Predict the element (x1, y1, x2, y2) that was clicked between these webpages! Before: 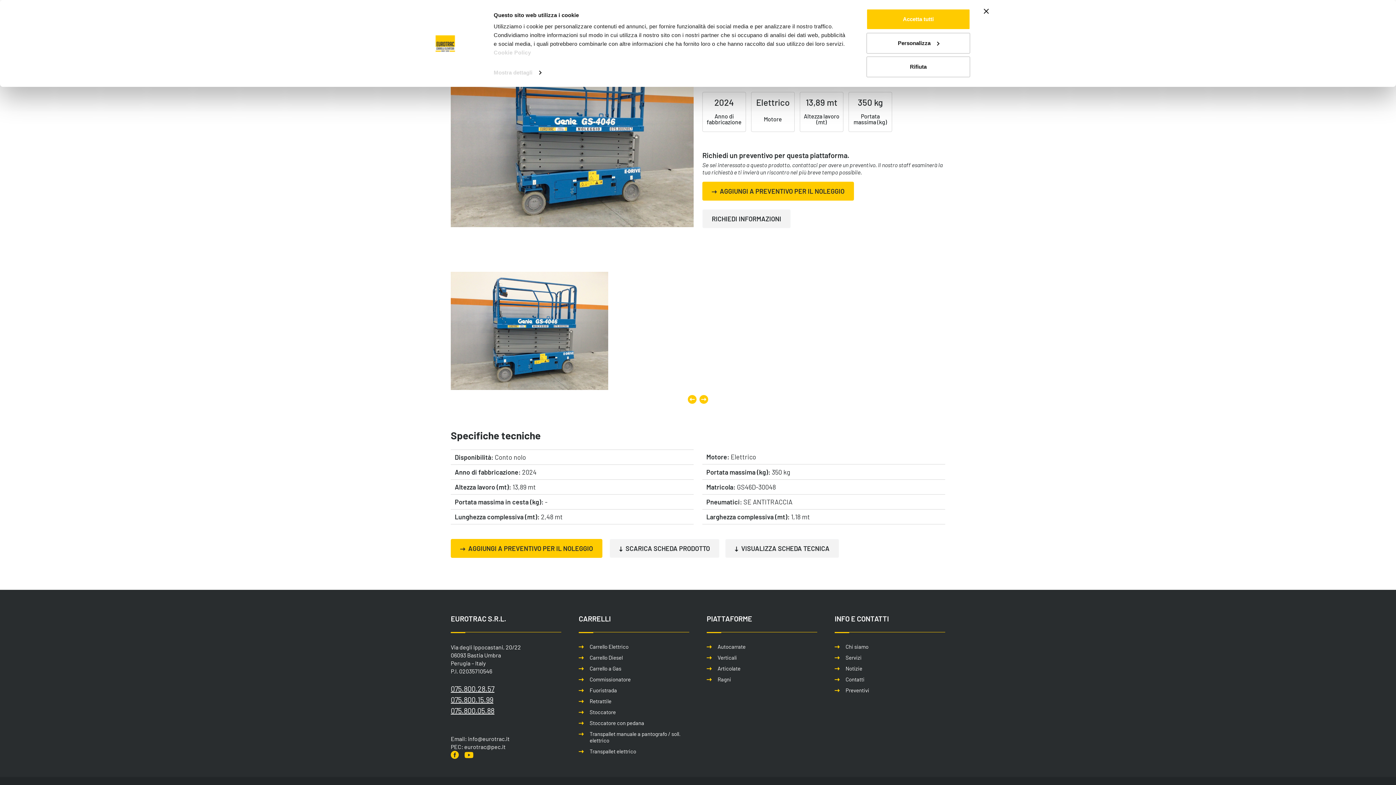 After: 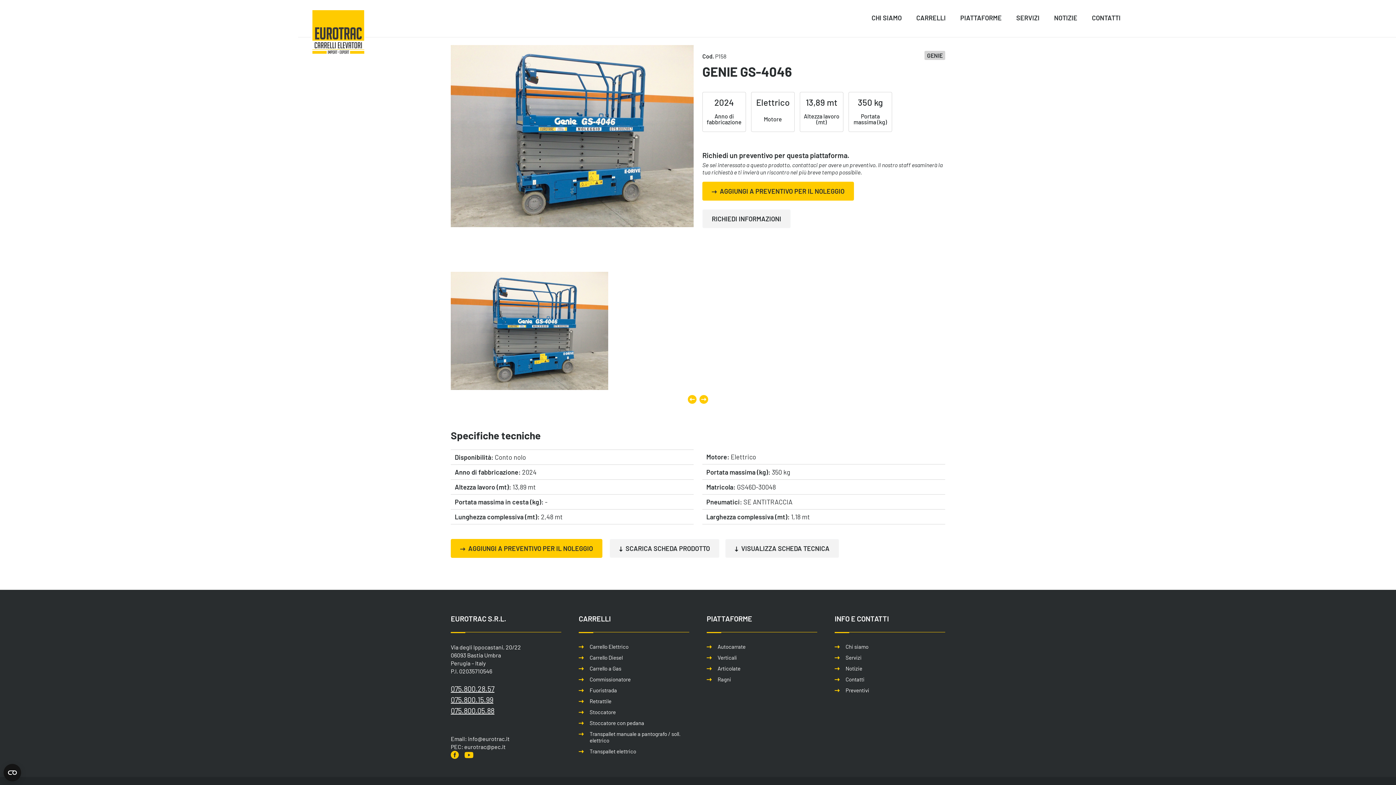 Action: label: Rifiuta bbox: (866, 56, 970, 77)